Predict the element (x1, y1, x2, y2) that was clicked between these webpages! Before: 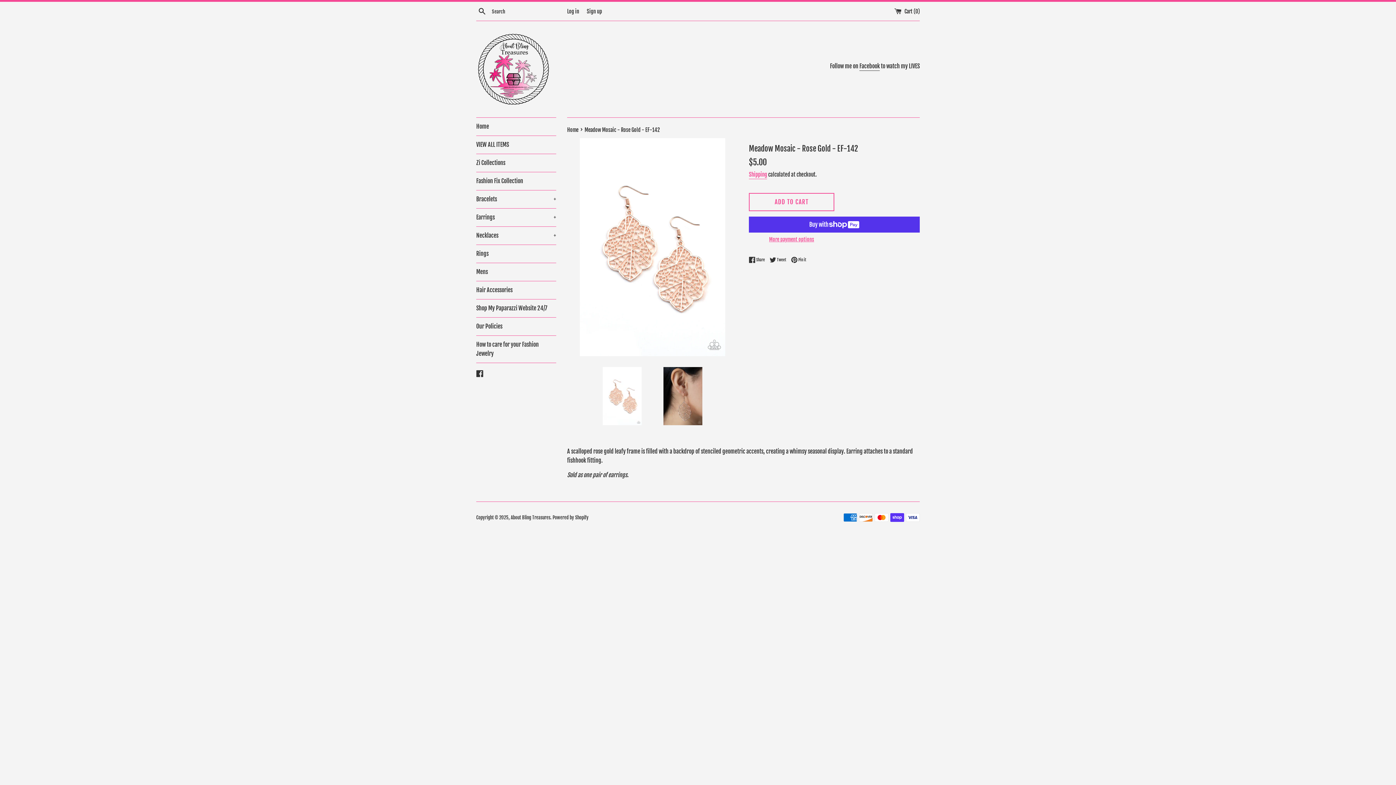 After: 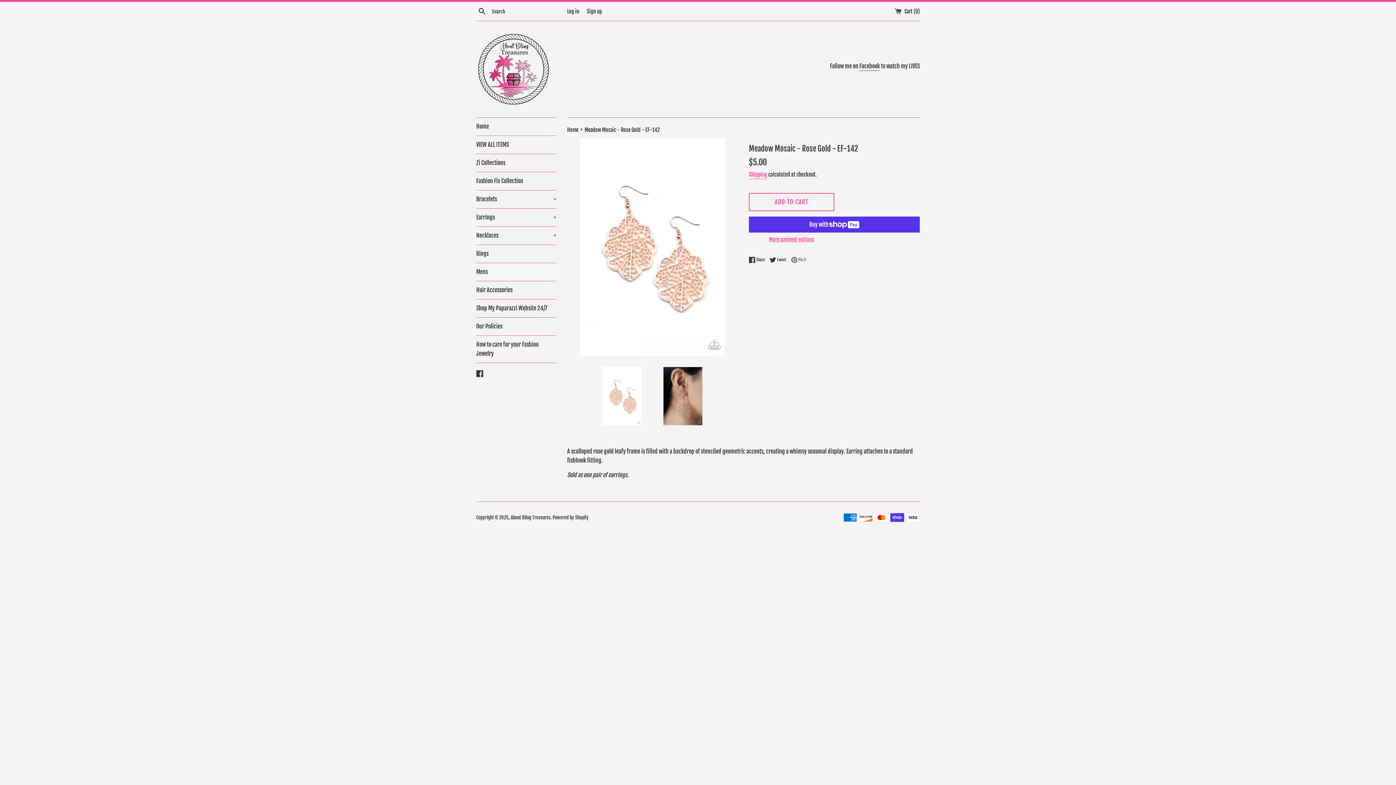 Action: bbox: (791, 256, 806, 263) label:  Pin it
Pin on Pinterest